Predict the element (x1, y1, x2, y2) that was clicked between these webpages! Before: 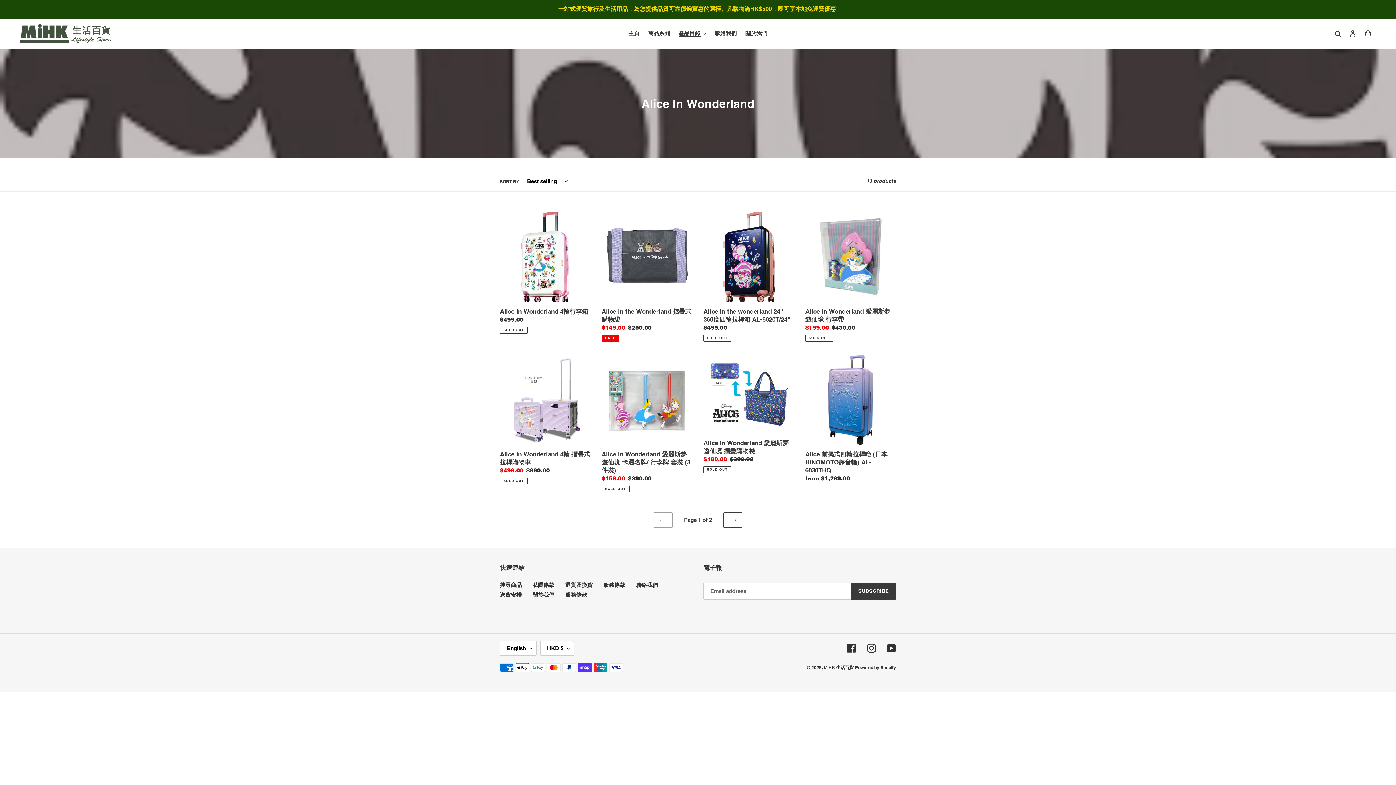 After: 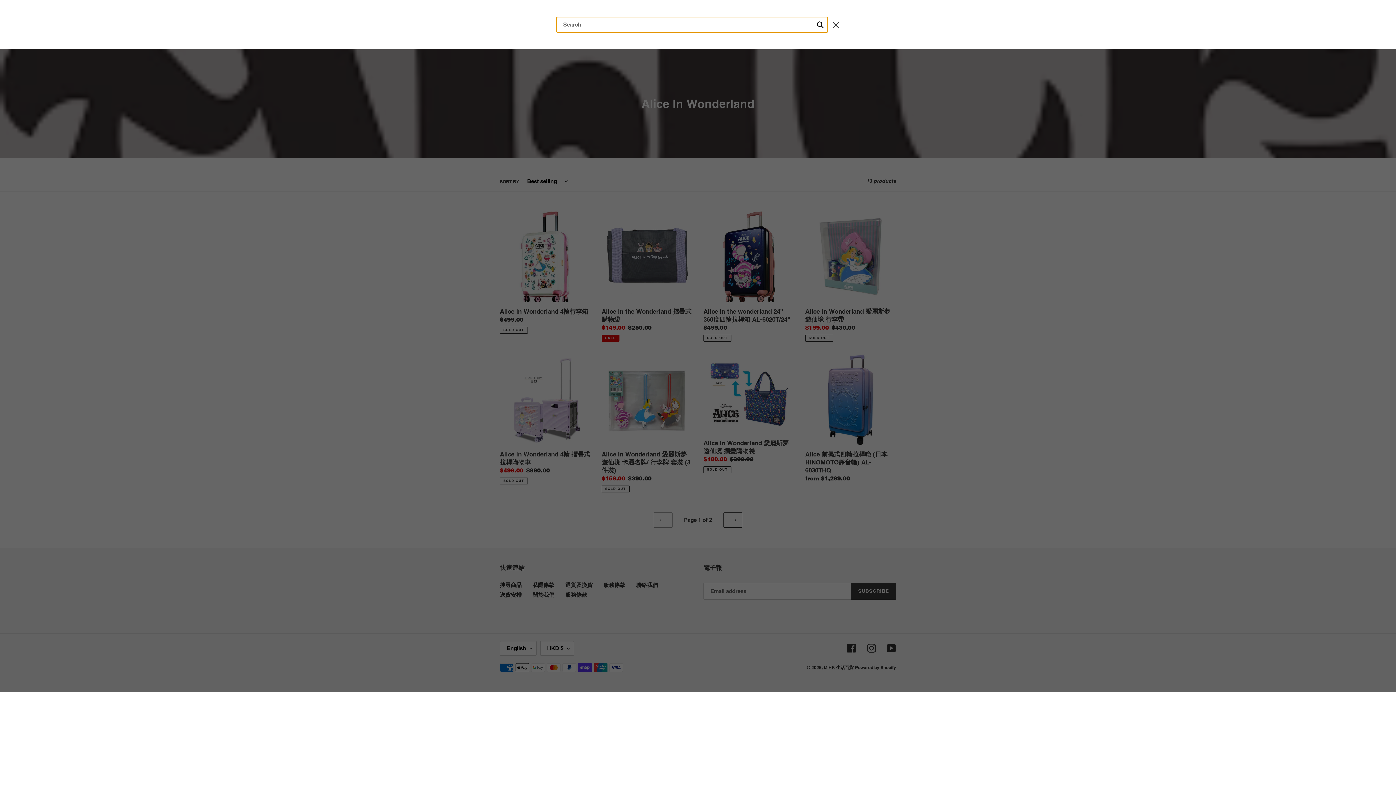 Action: label: Search bbox: (1332, 29, 1345, 37)